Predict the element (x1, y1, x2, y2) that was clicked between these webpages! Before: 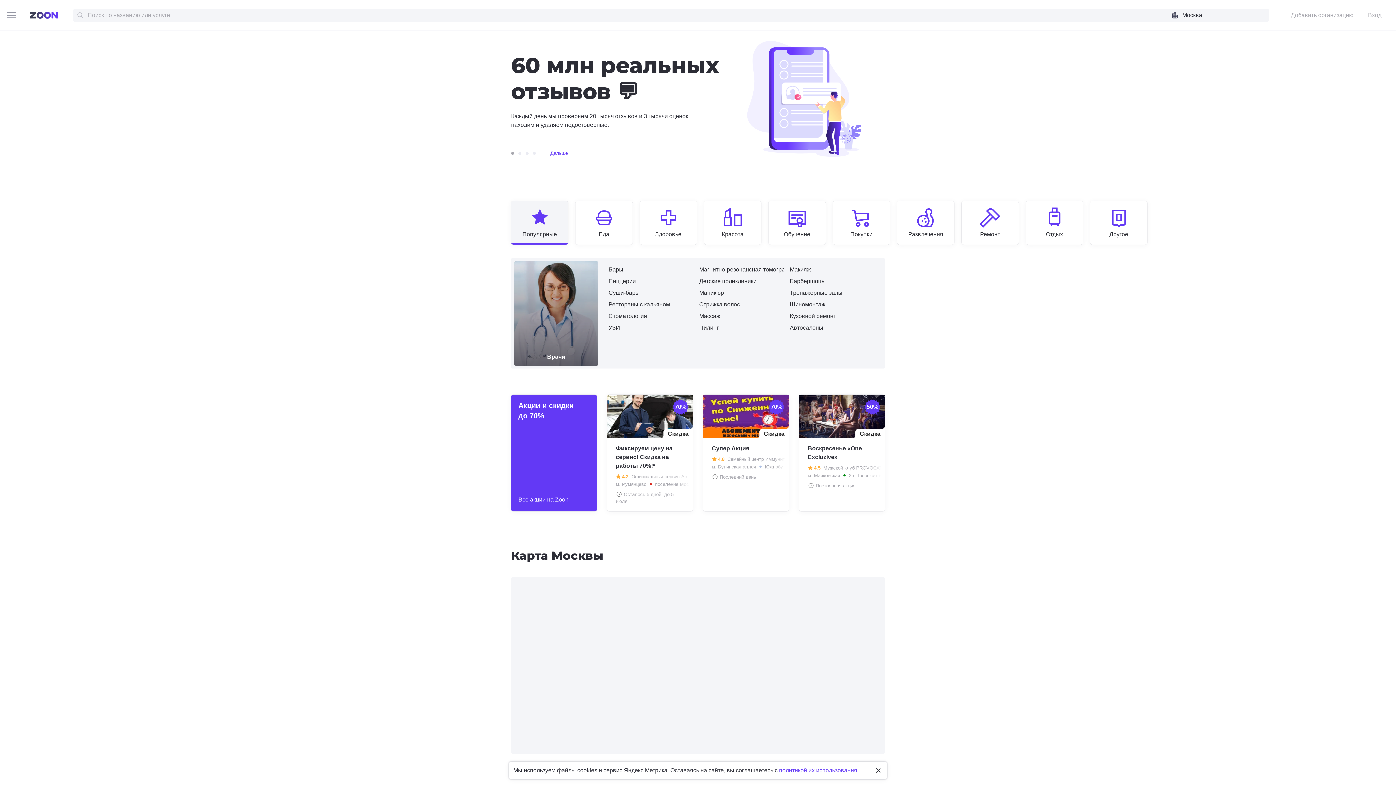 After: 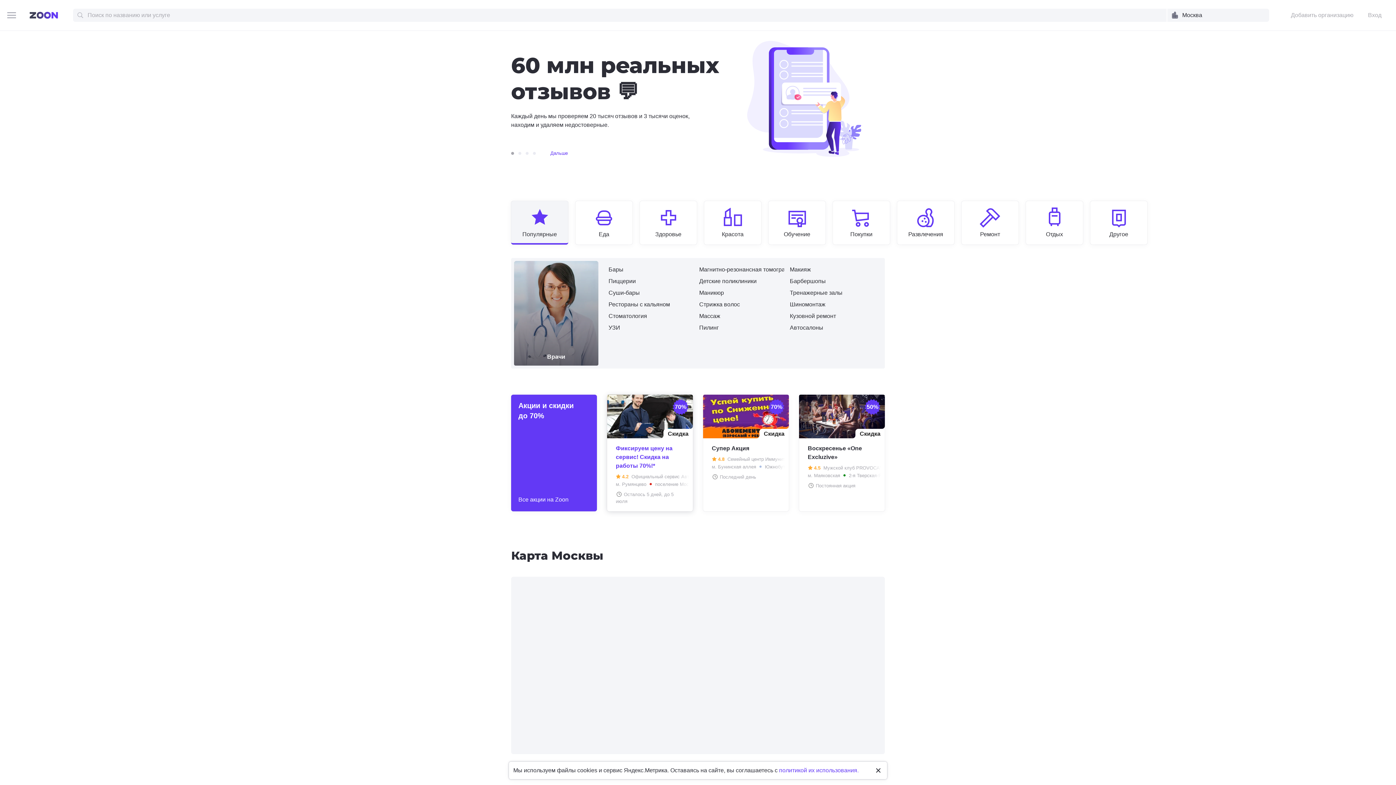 Action: bbox: (607, 394, 693, 511) label: 70%
Скидка
Фиксируем цену на сервис! Скидка на работы 70%!*
 4.2 Официальный сервис АвтоГЕРМЕС Jeep
м. Румянцево  поселение Мосрентген, МКАД 44-й км, 1
 Осталось 5 дней, до 5 июля